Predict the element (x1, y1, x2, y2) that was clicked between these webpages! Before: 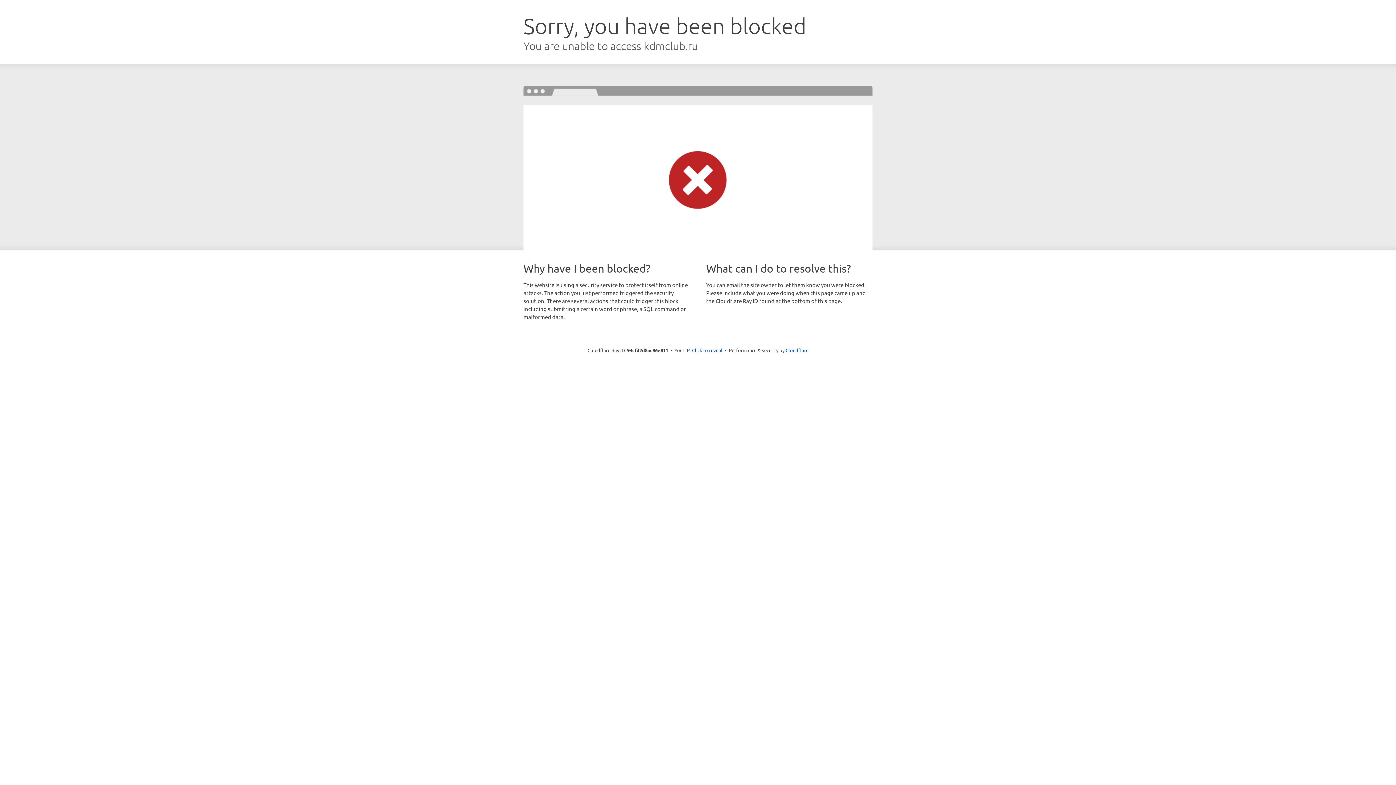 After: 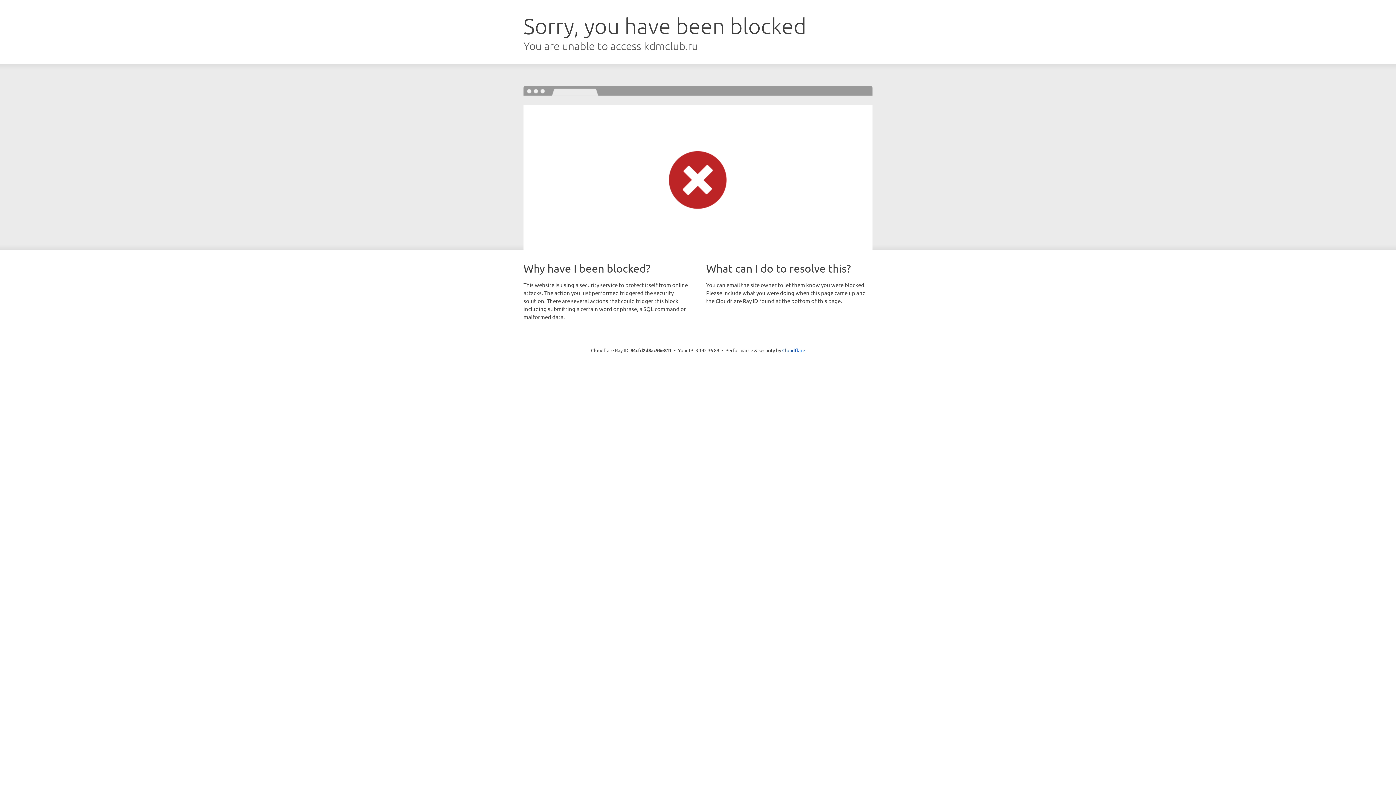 Action: label: Click to reveal bbox: (692, 346, 722, 353)